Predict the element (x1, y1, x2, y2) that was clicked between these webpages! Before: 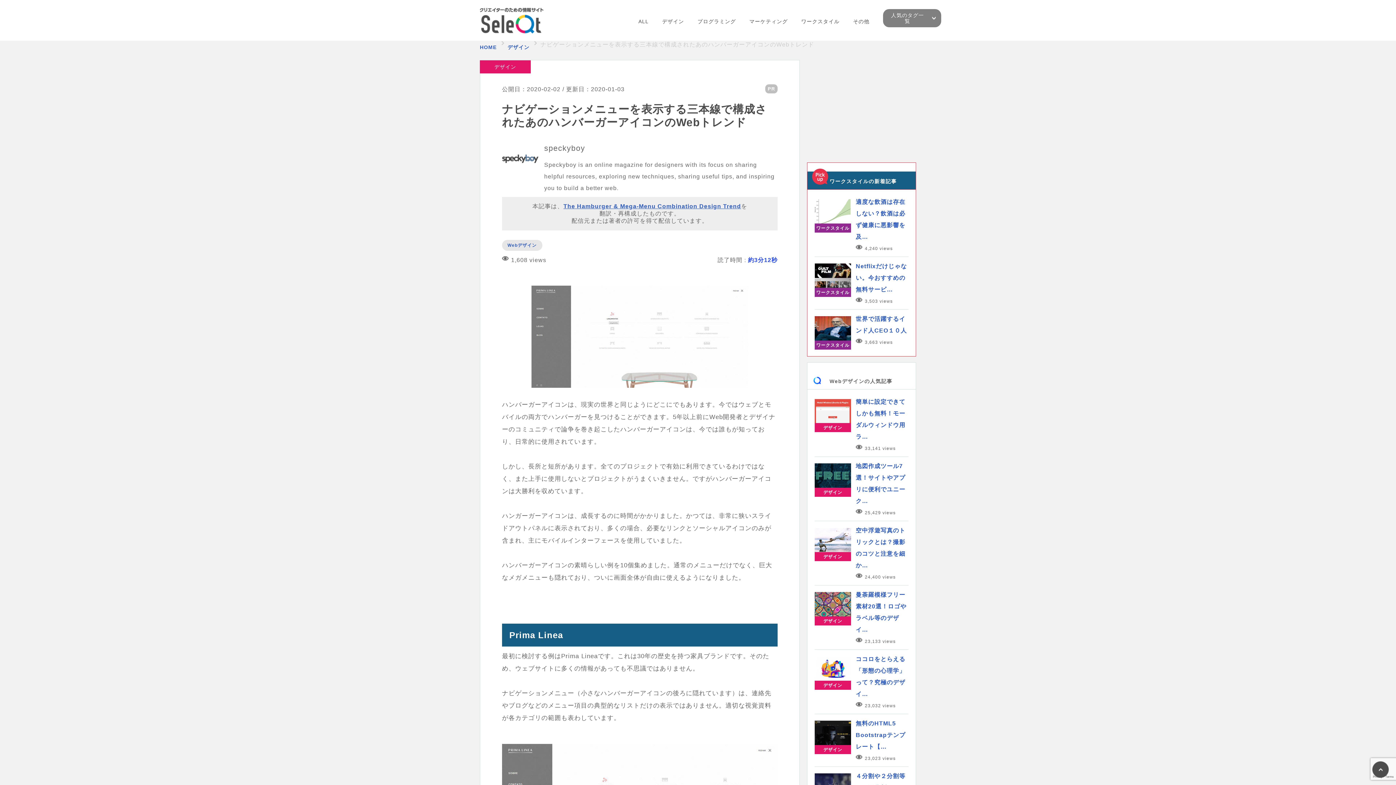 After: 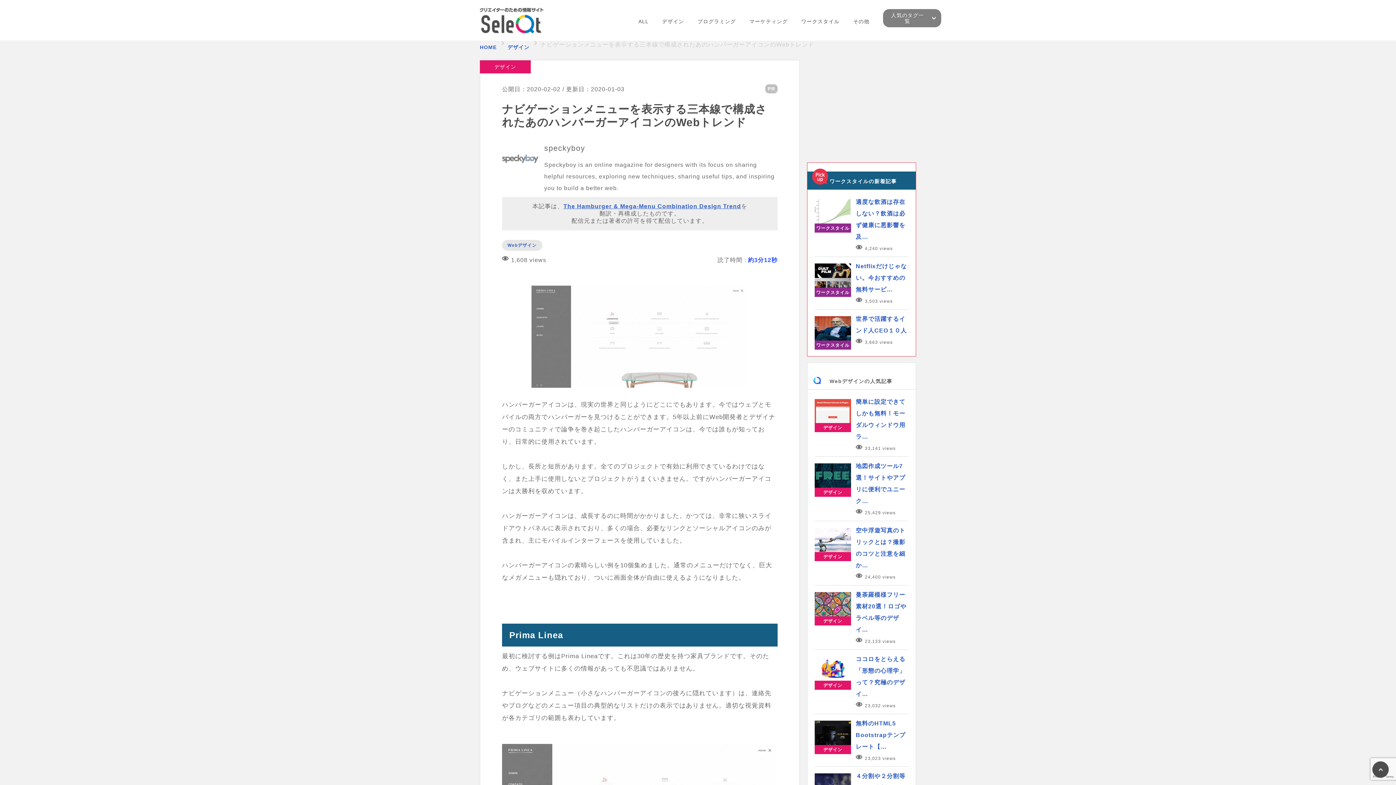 Action: bbox: (502, 140, 538, 177)